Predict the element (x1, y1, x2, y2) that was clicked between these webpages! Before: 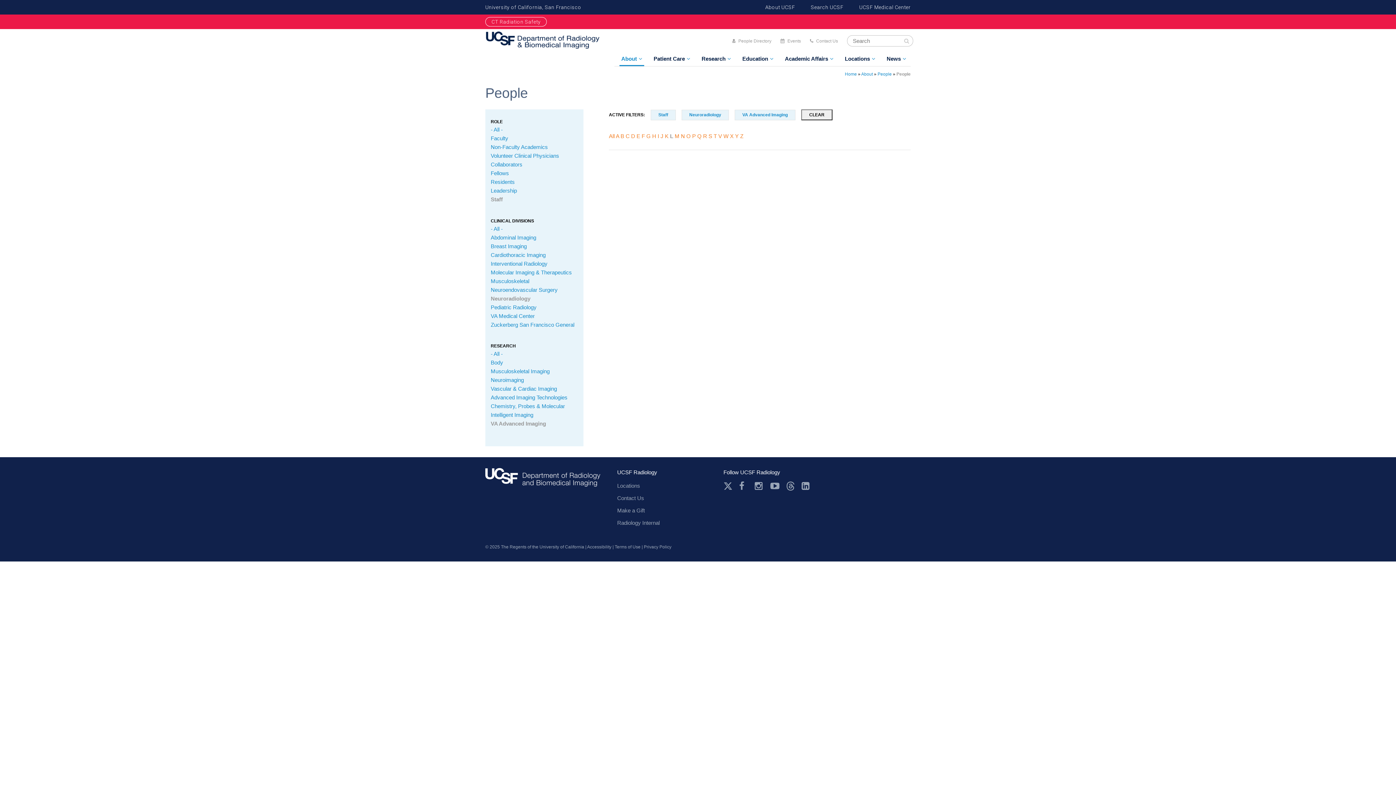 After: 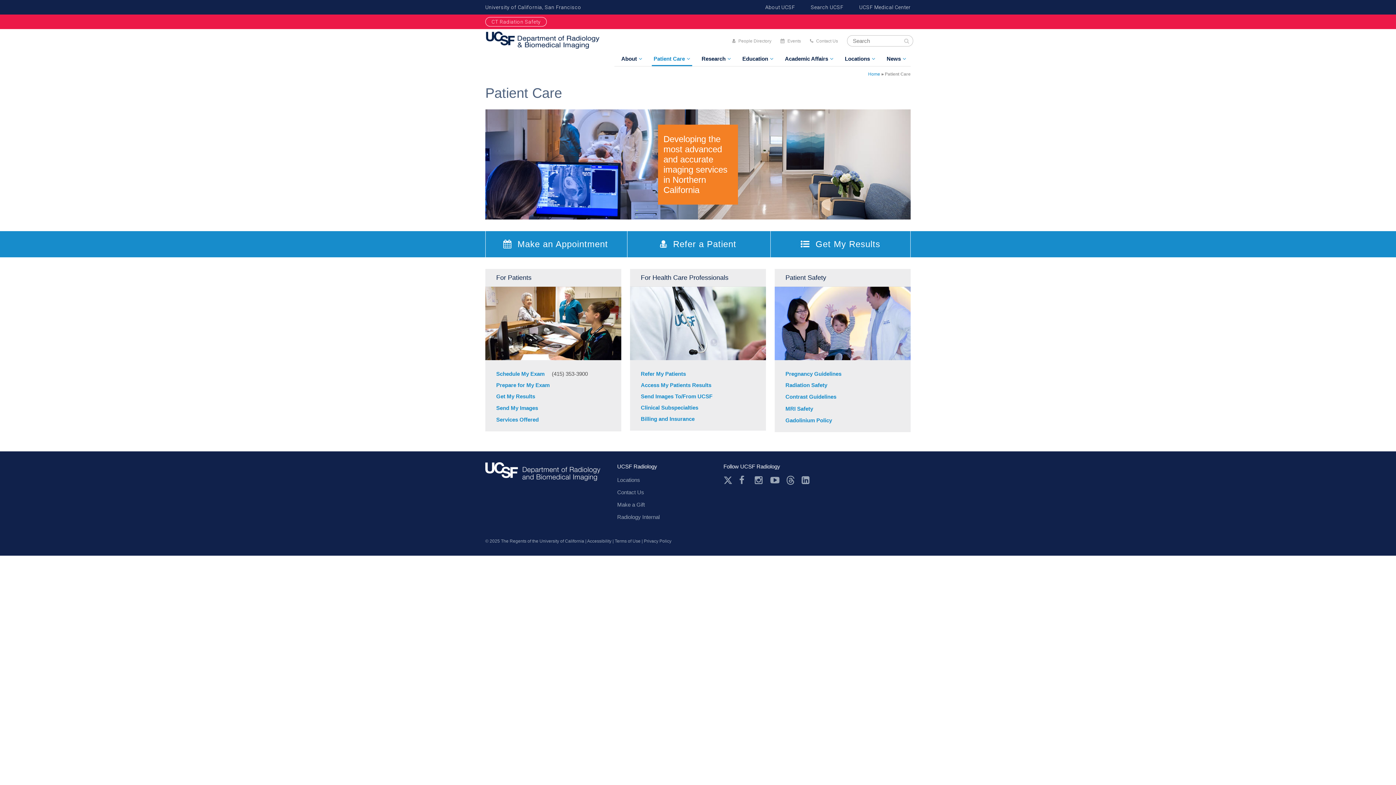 Action: label: Patient Care bbox: (652, 52, 692, 66)